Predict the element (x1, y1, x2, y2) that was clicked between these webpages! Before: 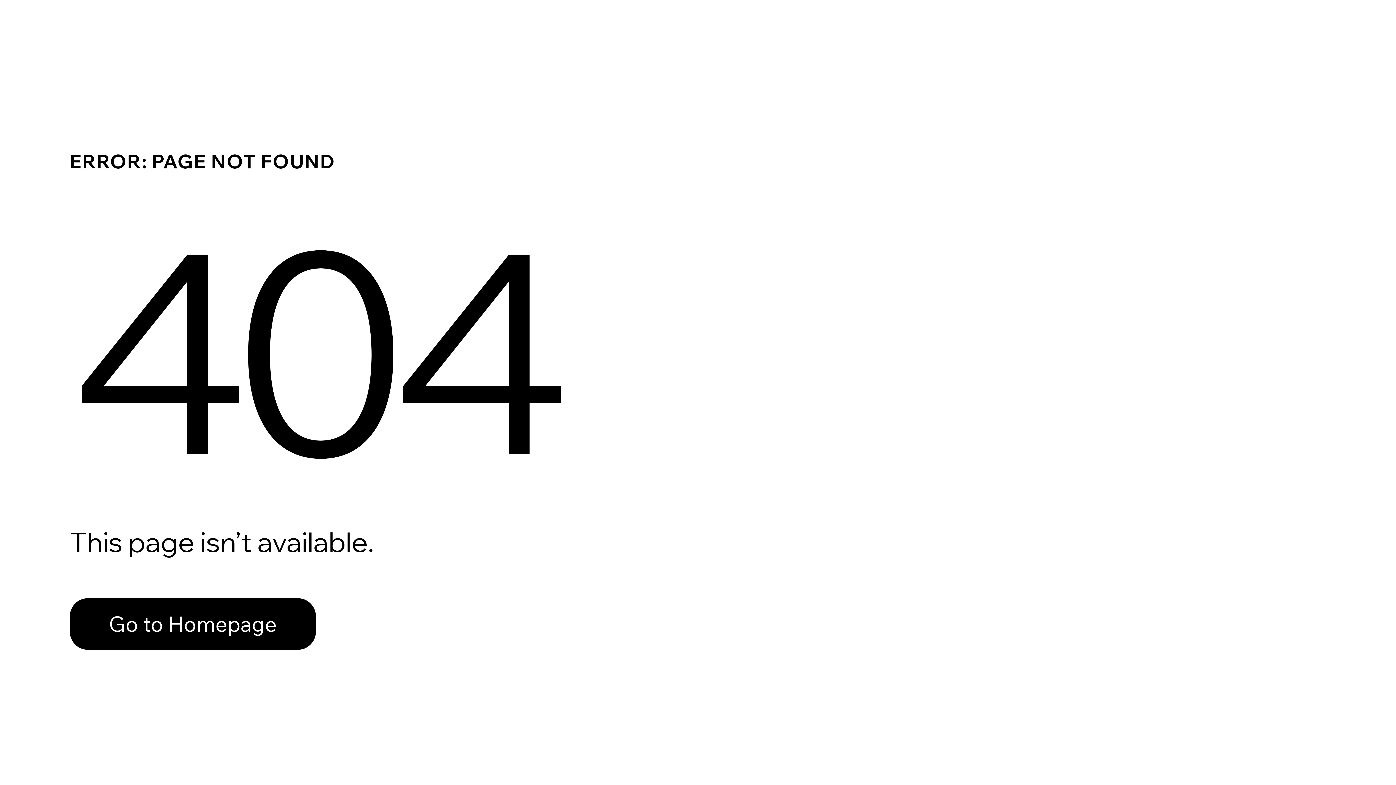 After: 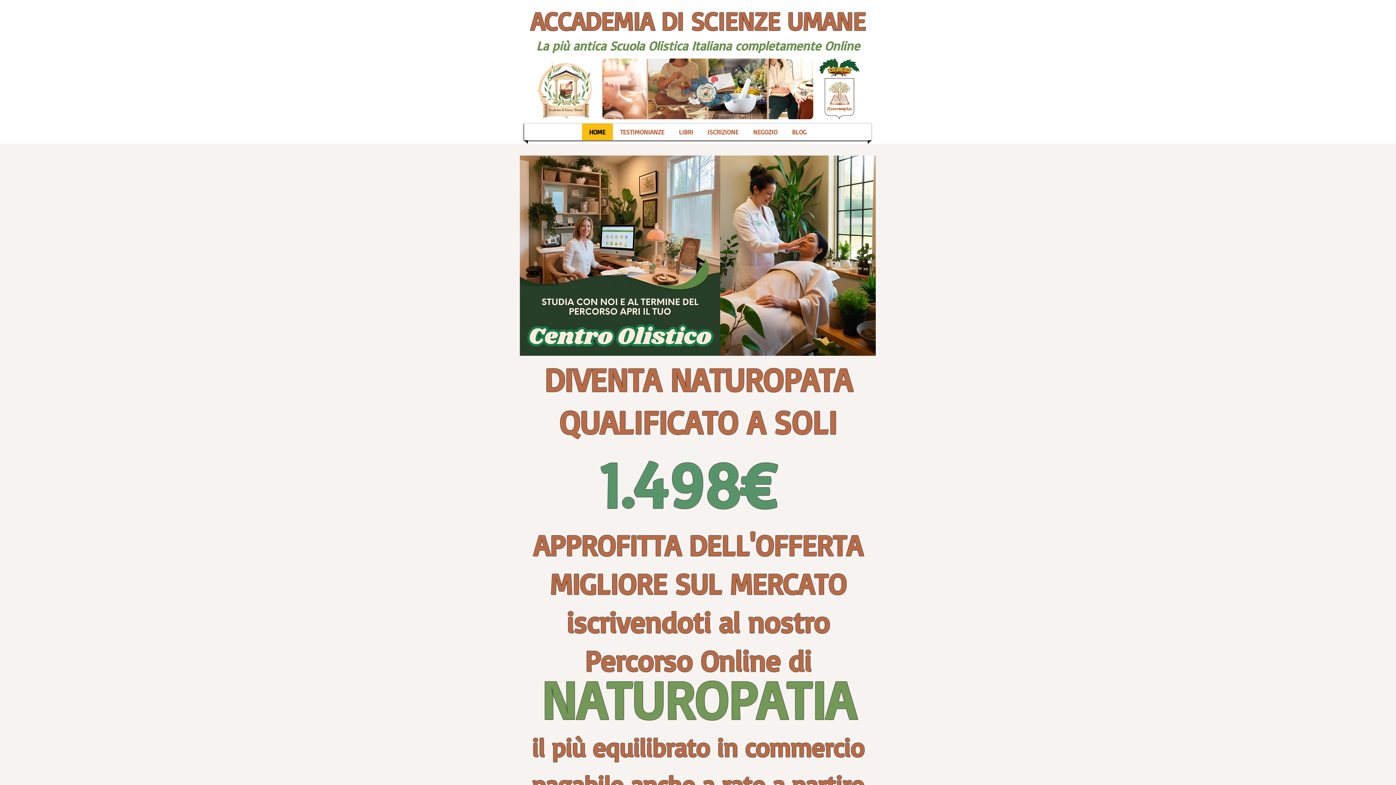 Action: label: Go to Homepage bbox: (69, 582, 768, 659)